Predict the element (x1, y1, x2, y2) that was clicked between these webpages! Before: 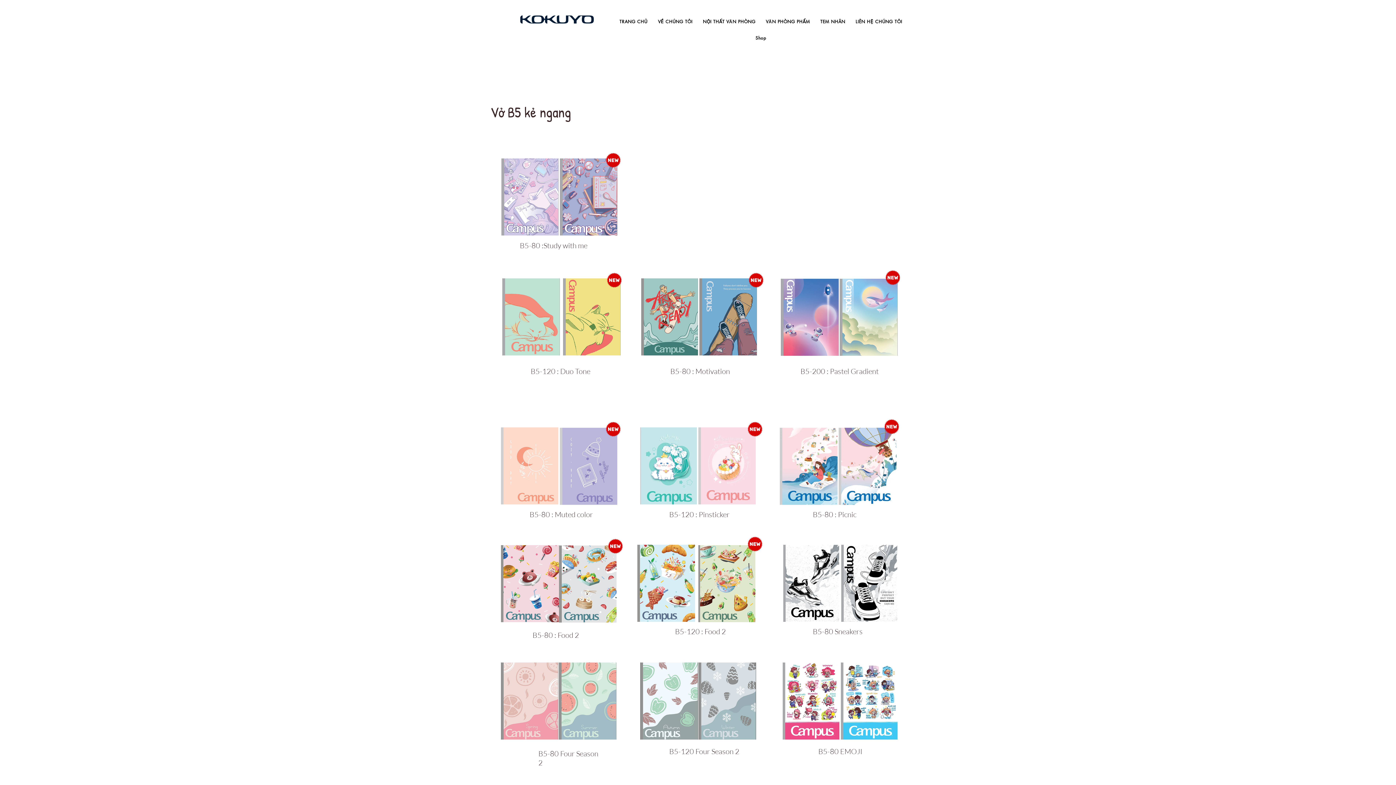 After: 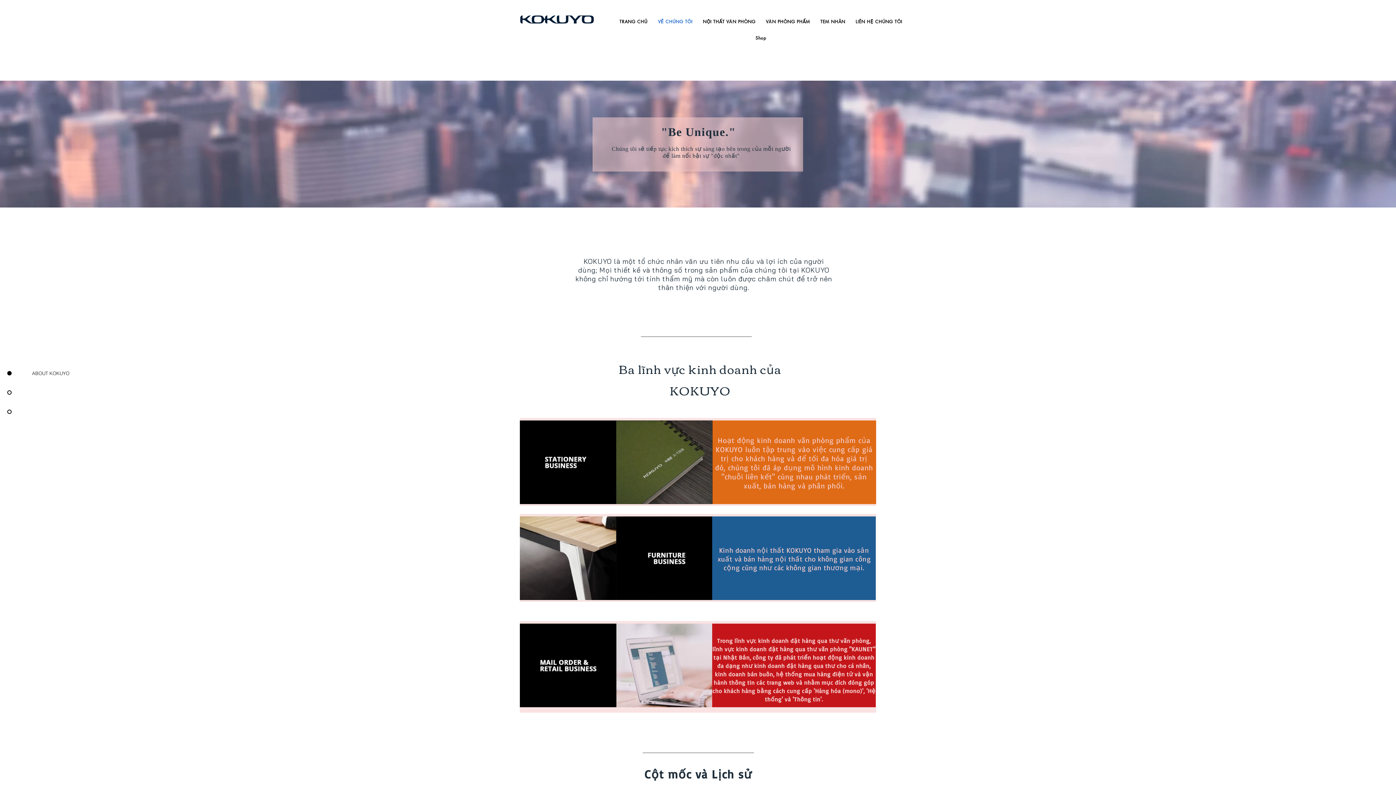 Action: label: VỀ CHÚNG TÔI bbox: (654, 14, 696, 28)